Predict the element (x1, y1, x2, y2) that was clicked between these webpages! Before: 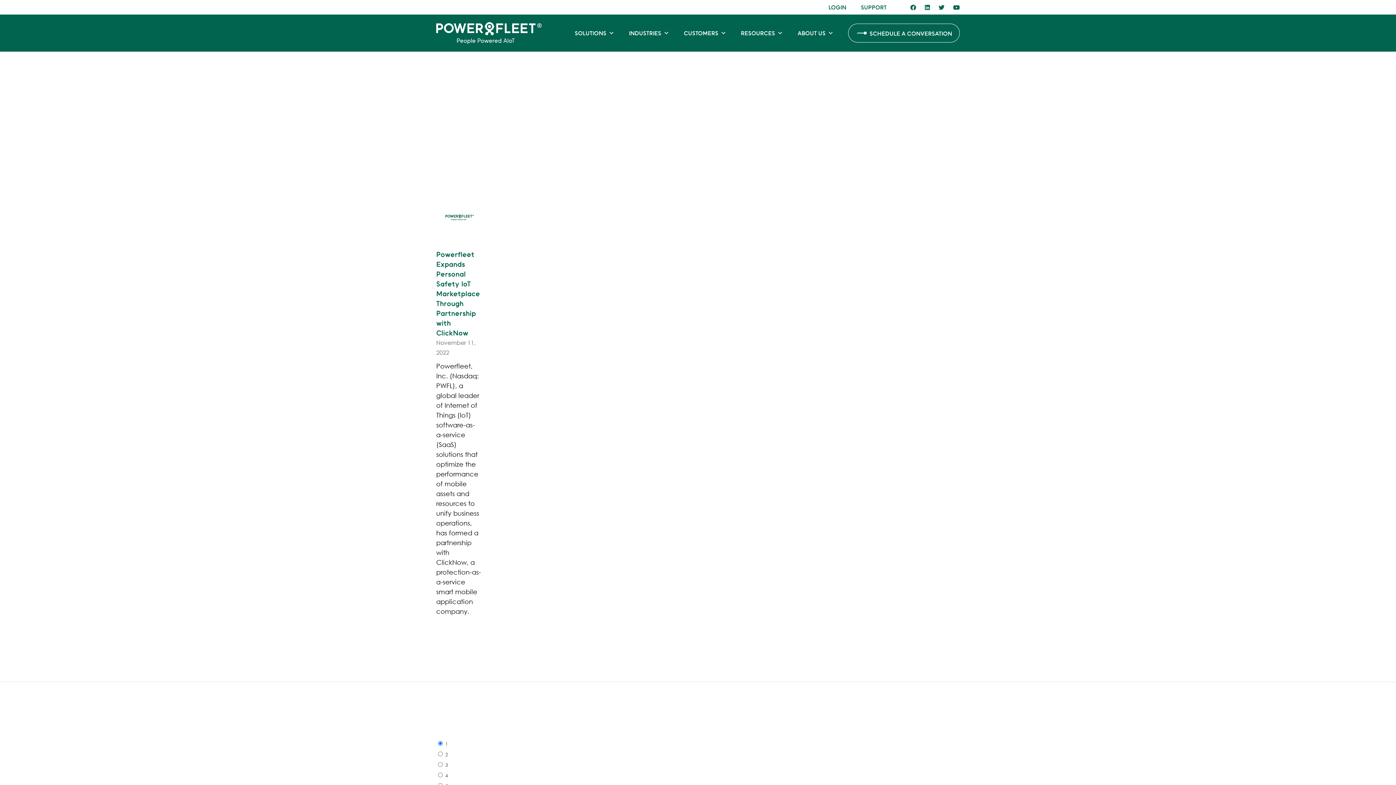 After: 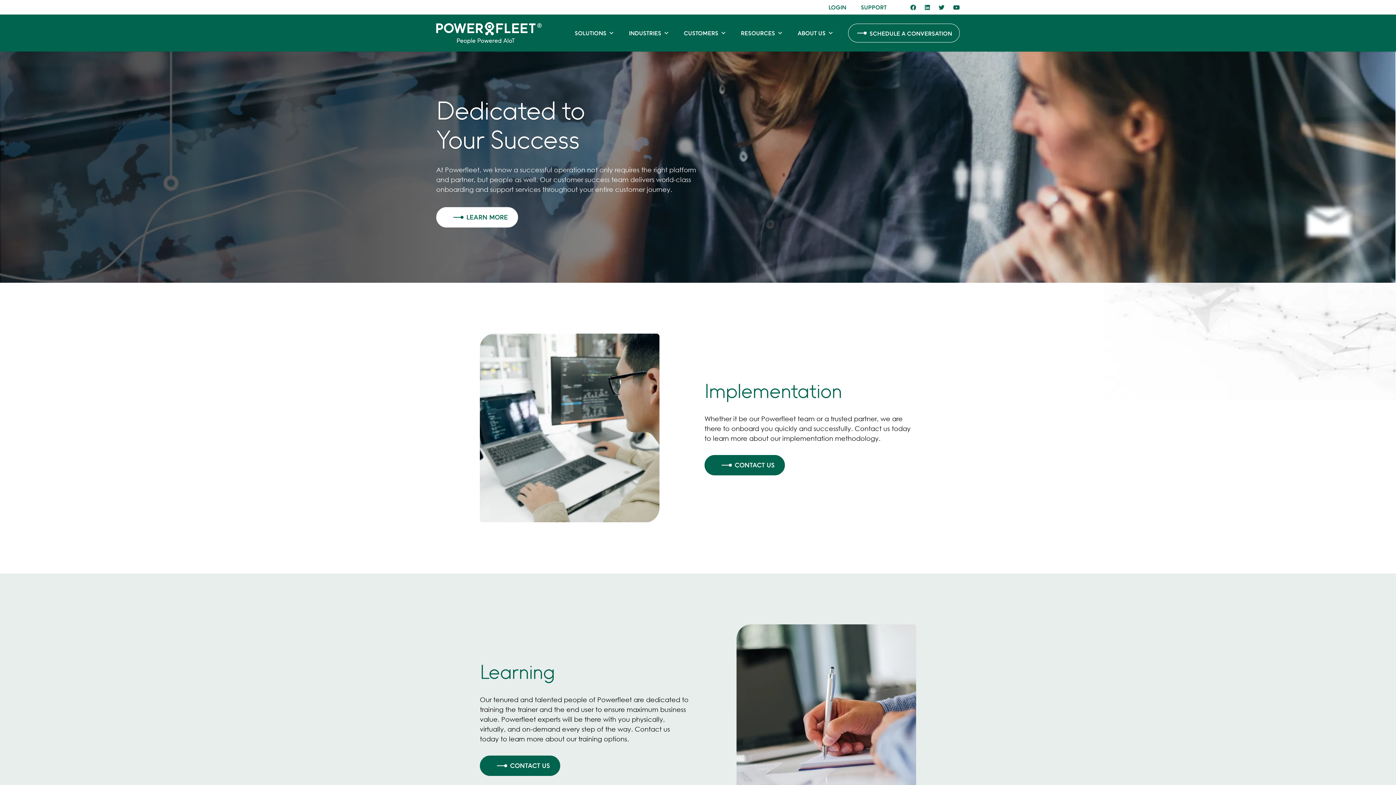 Action: label: CUSTOMERS bbox: (676, 14, 733, 51)